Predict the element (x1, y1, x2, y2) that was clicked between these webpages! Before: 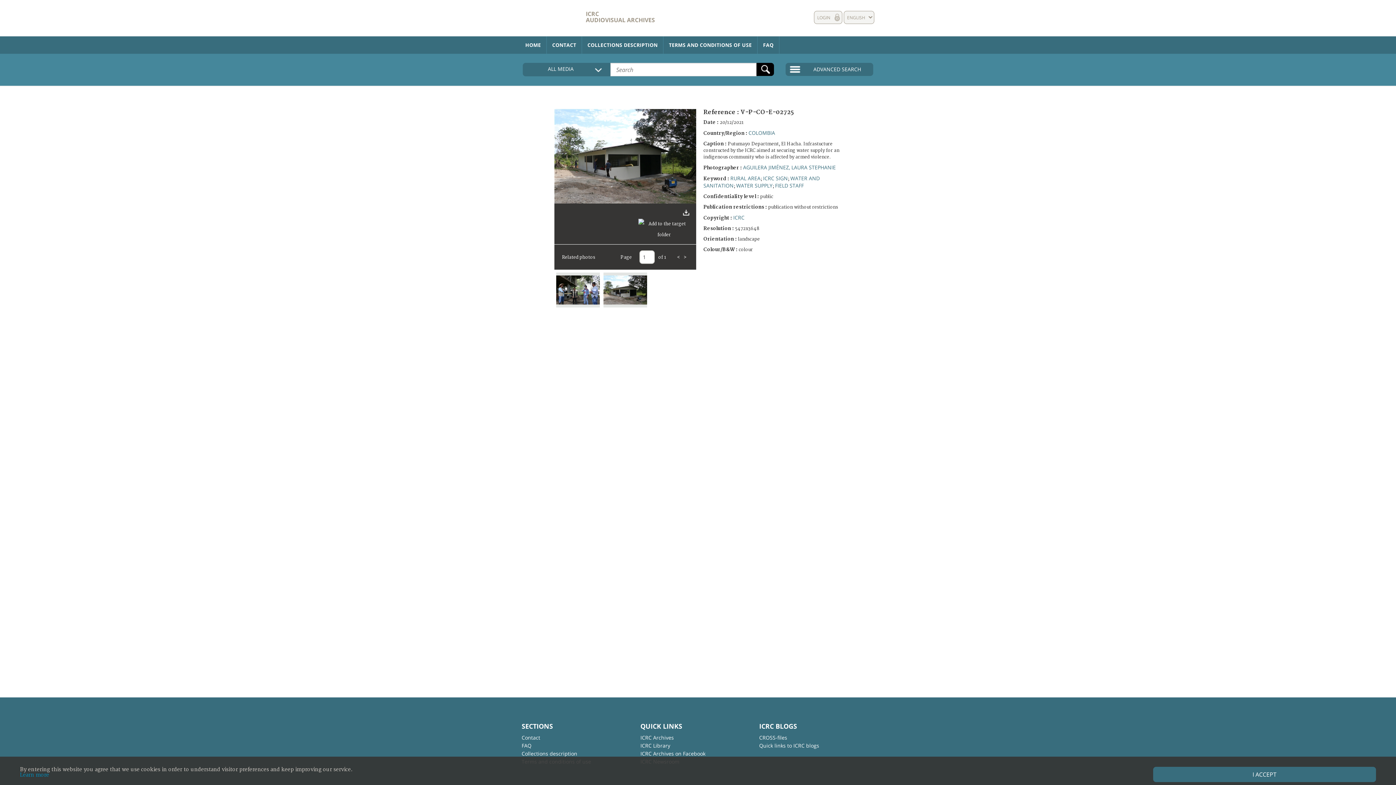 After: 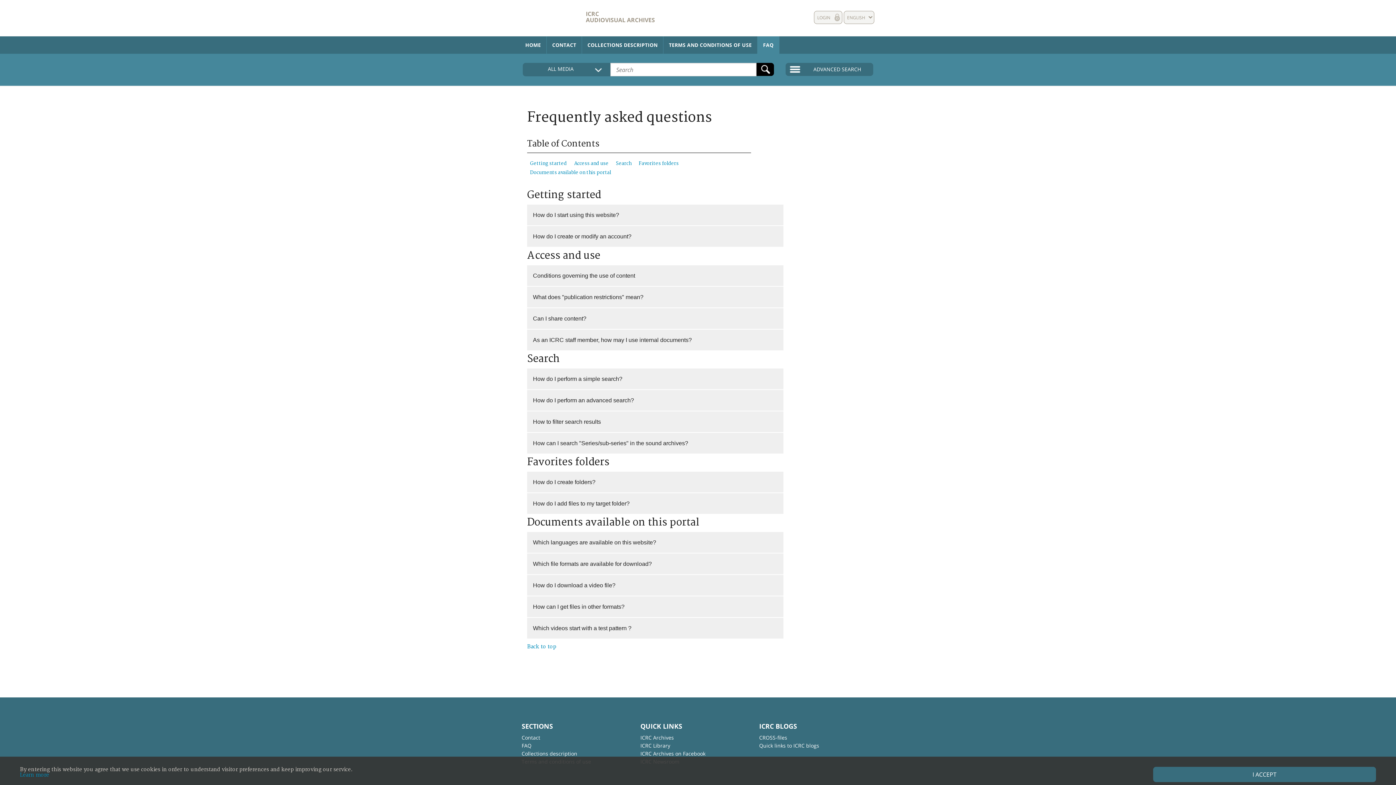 Action: bbox: (757, 36, 779, 53) label: FAQ